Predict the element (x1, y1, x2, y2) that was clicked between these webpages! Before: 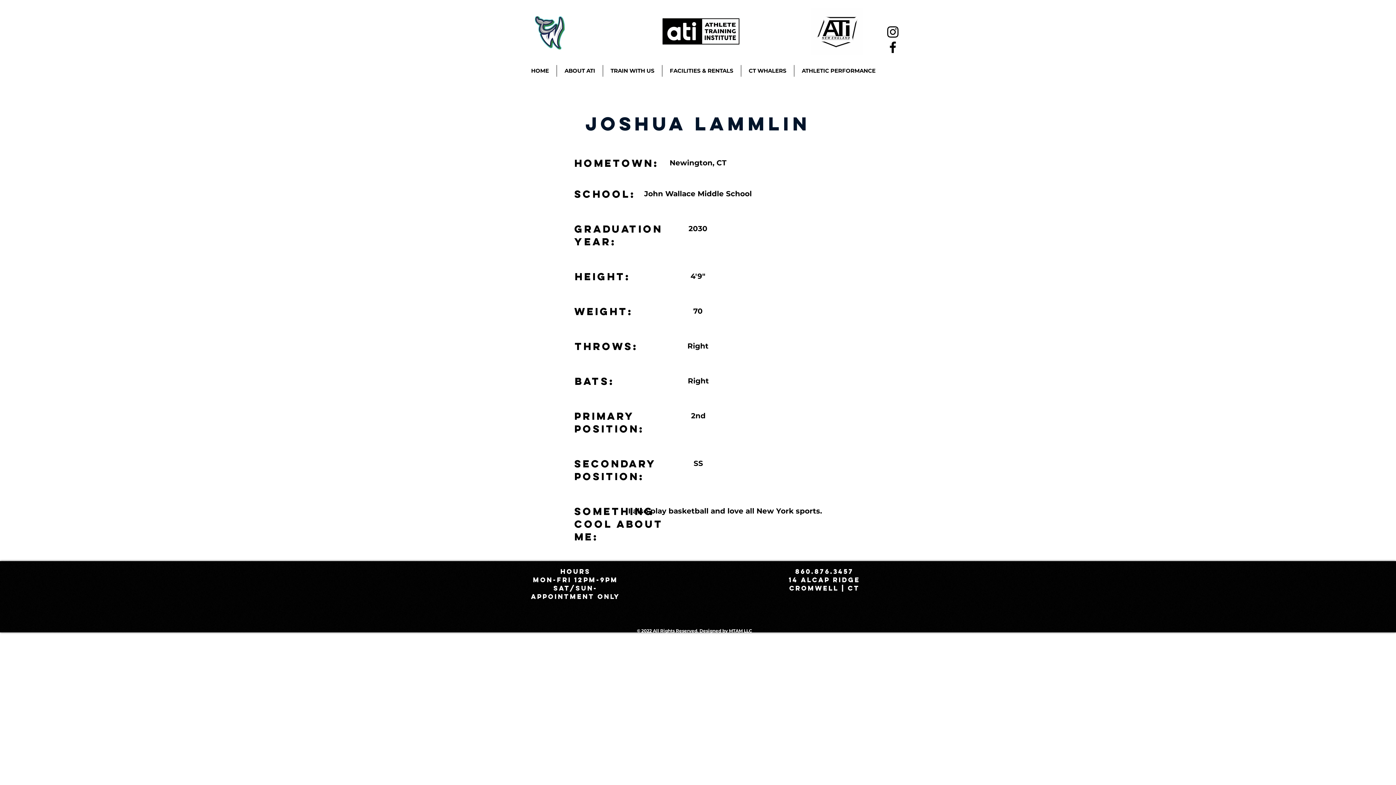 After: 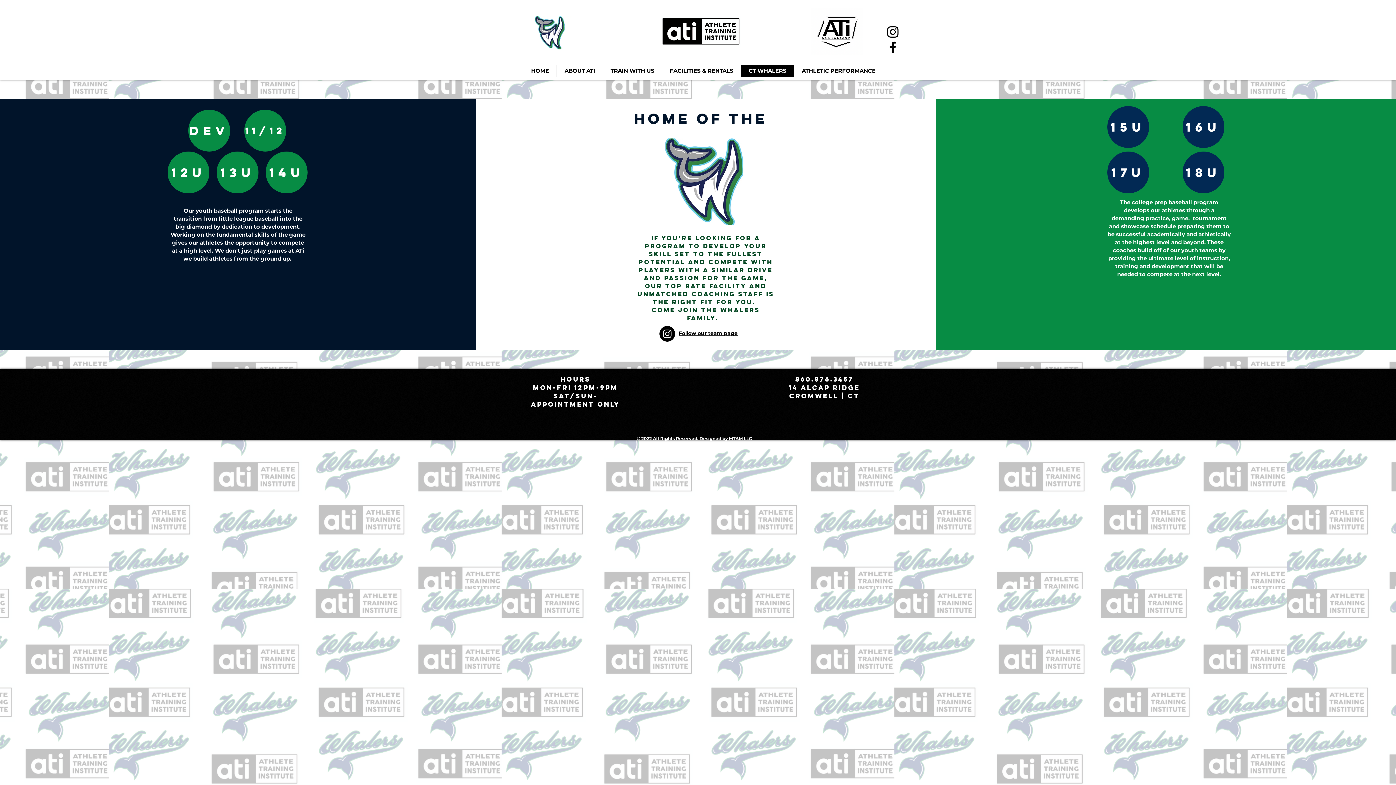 Action: label: CT WHALERS bbox: (741, 65, 794, 76)